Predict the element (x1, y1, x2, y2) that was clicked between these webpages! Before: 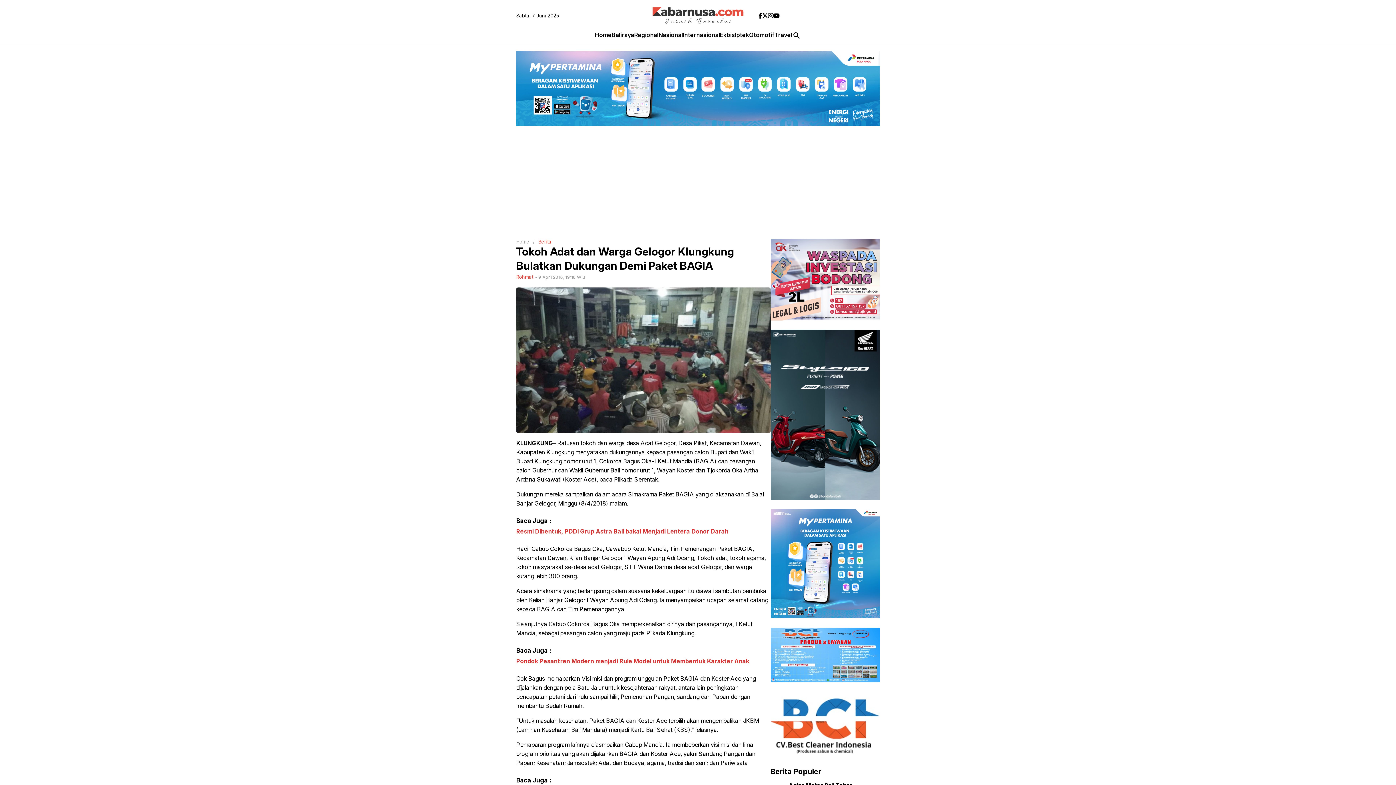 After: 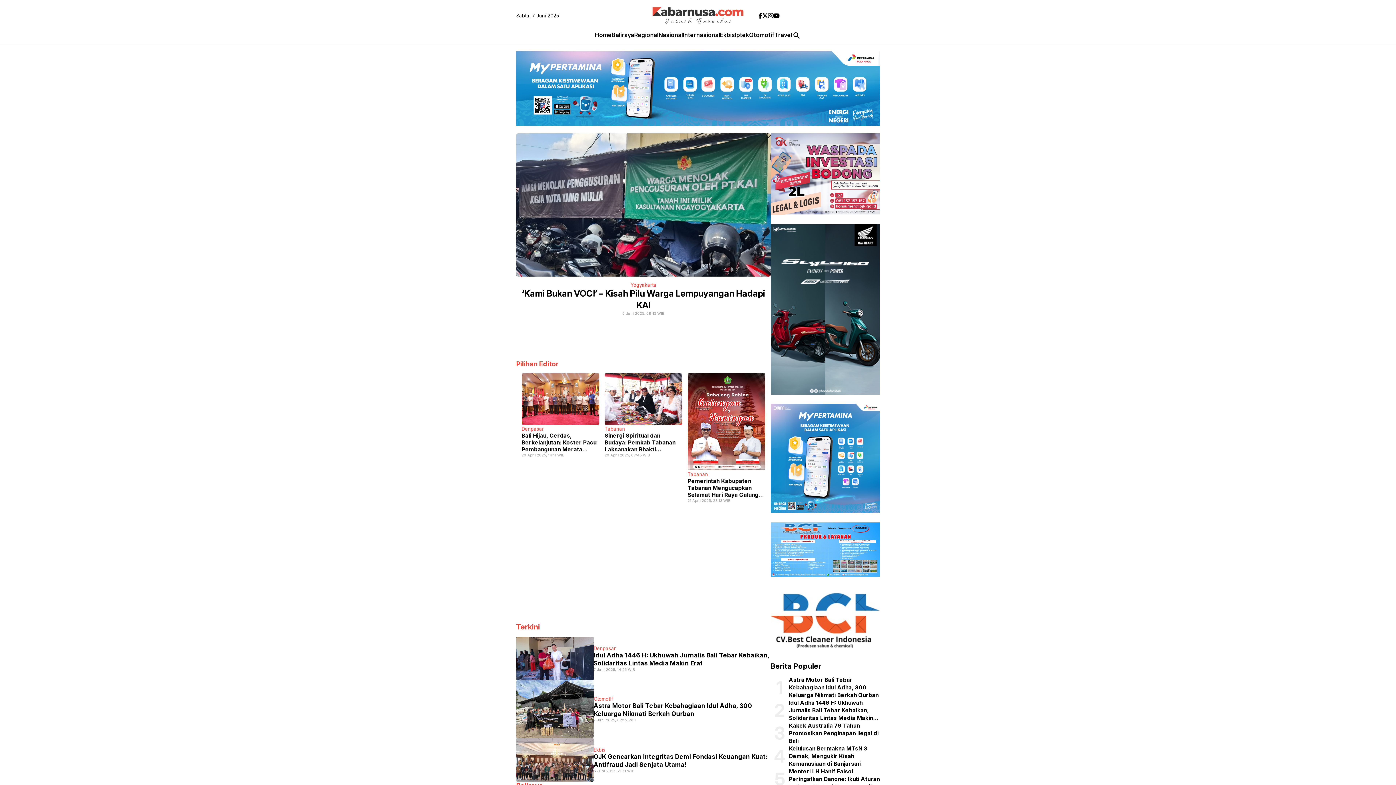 Action: label: Home bbox: (595, 31, 611, 42)